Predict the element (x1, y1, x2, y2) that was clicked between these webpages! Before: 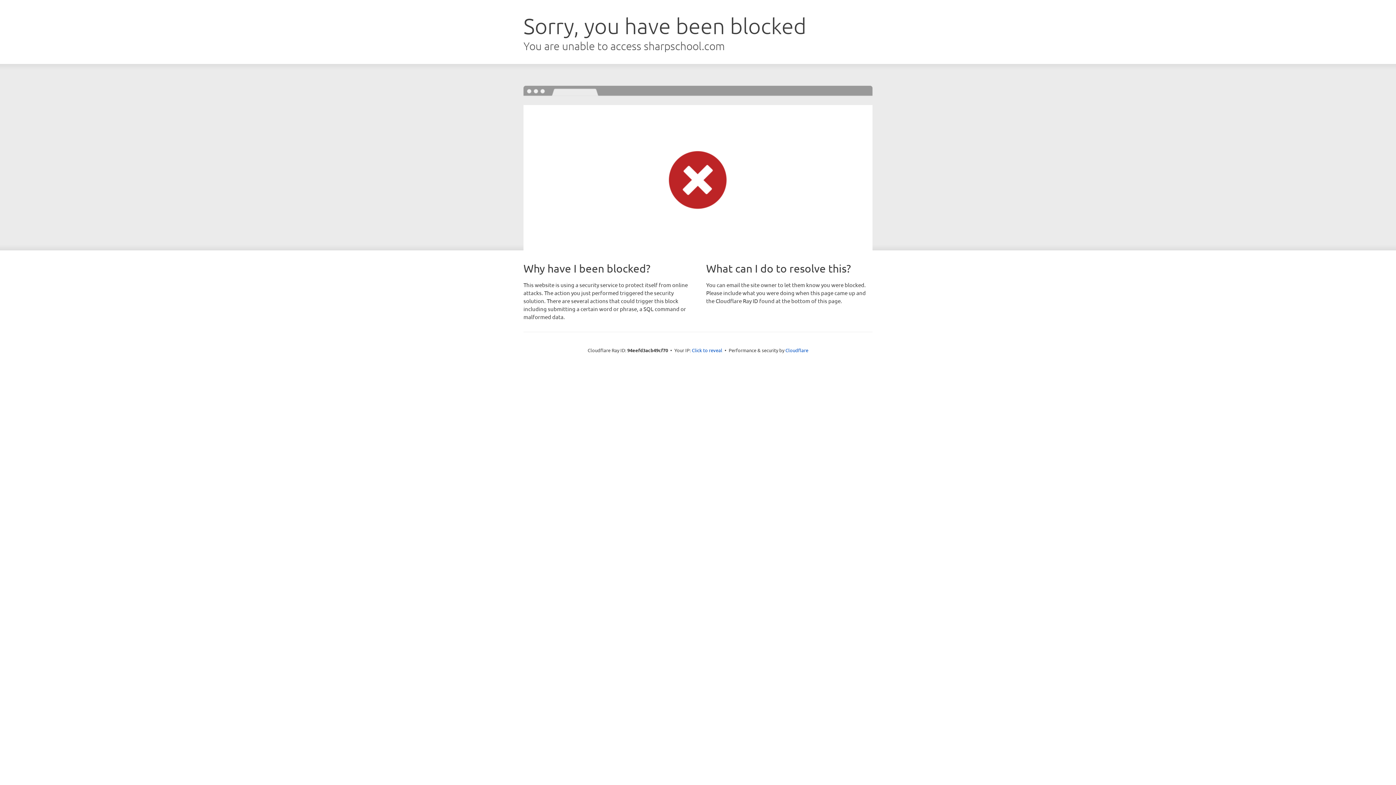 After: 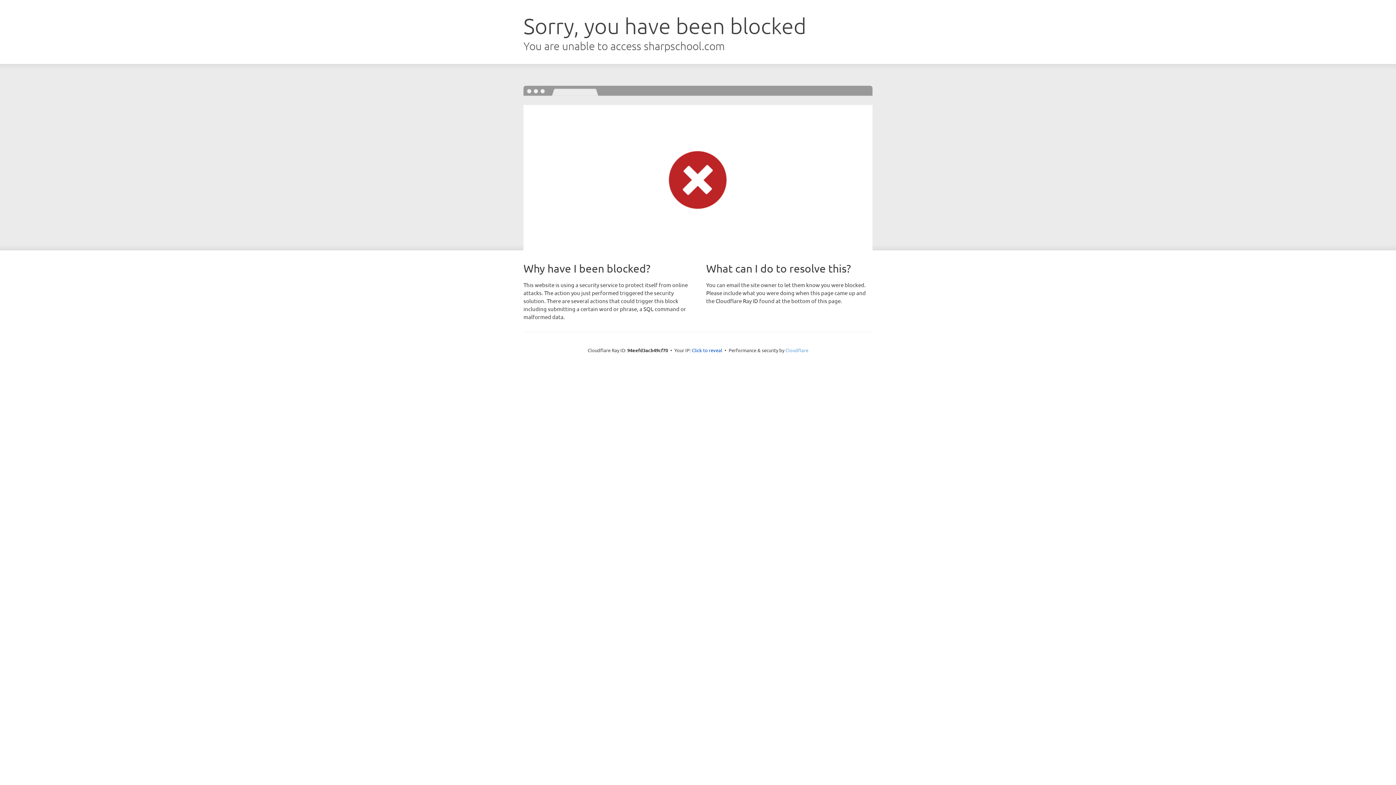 Action: bbox: (785, 347, 808, 353) label: Cloudflare